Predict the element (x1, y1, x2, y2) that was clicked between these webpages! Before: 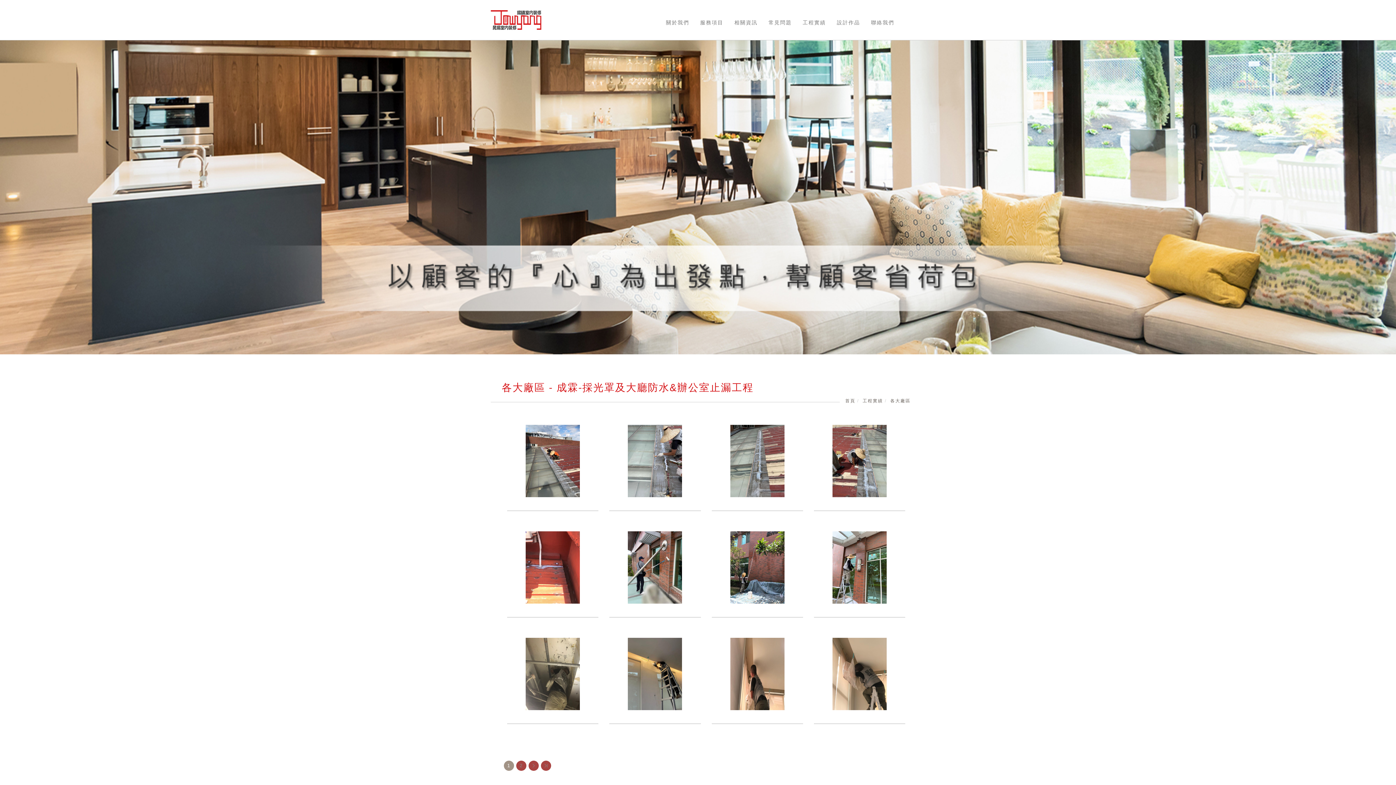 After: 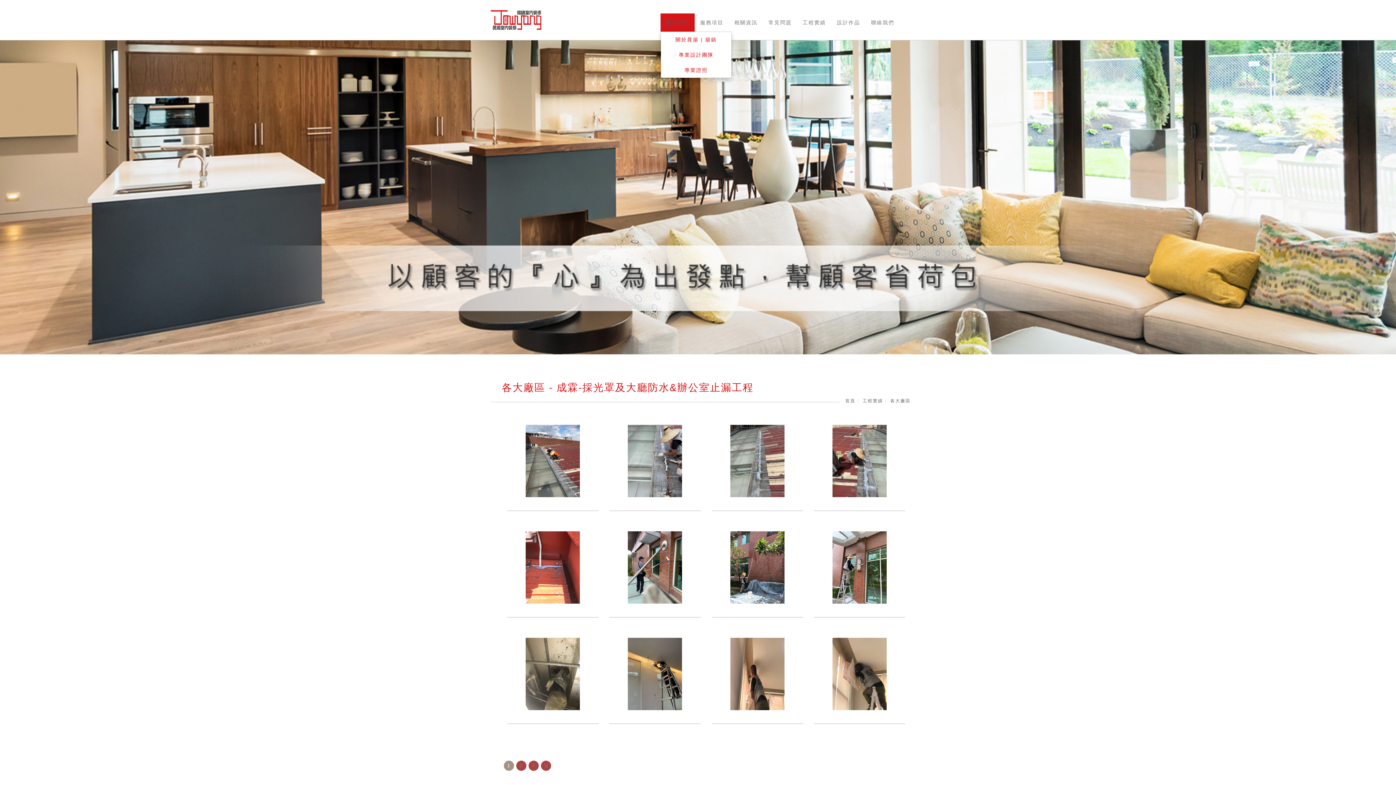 Action: bbox: (660, 13, 694, 31) label: 關於我們